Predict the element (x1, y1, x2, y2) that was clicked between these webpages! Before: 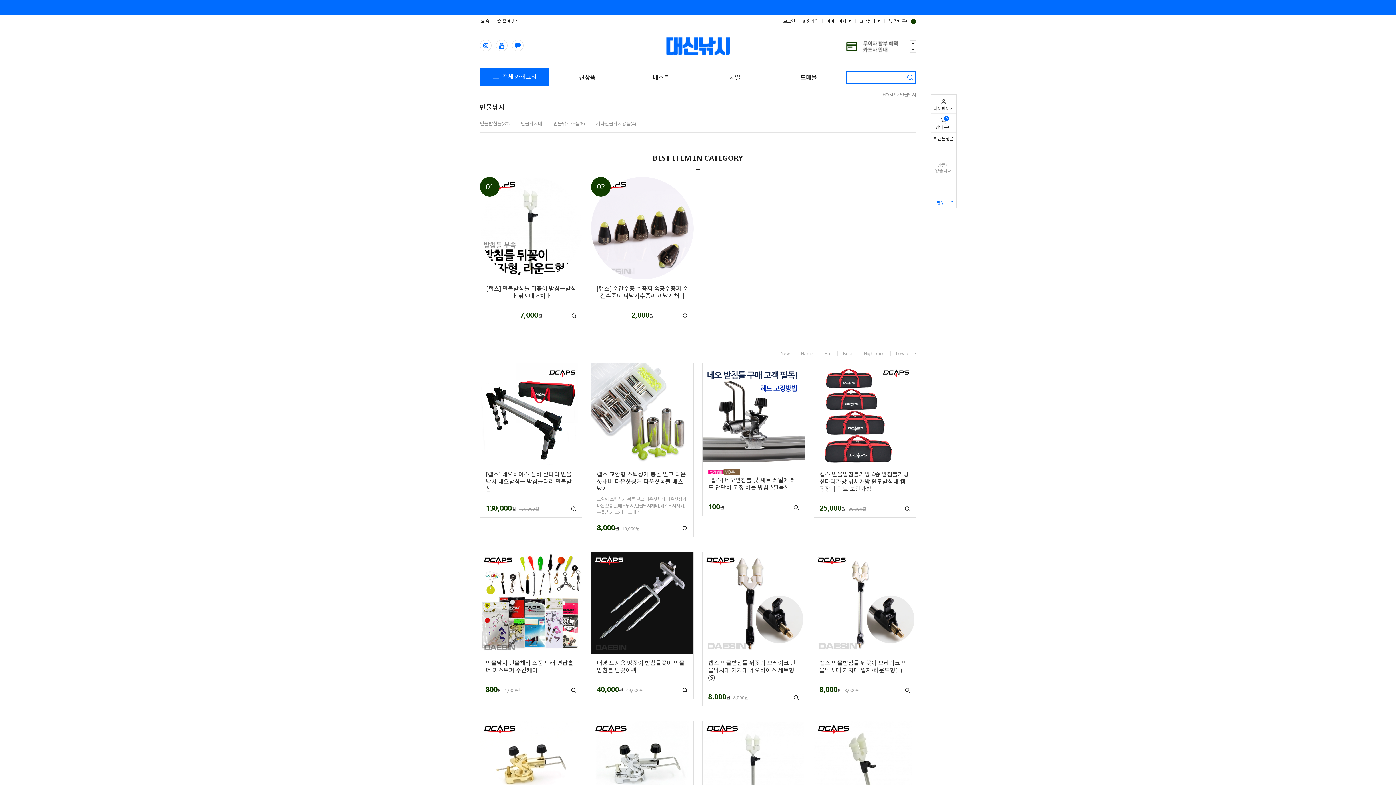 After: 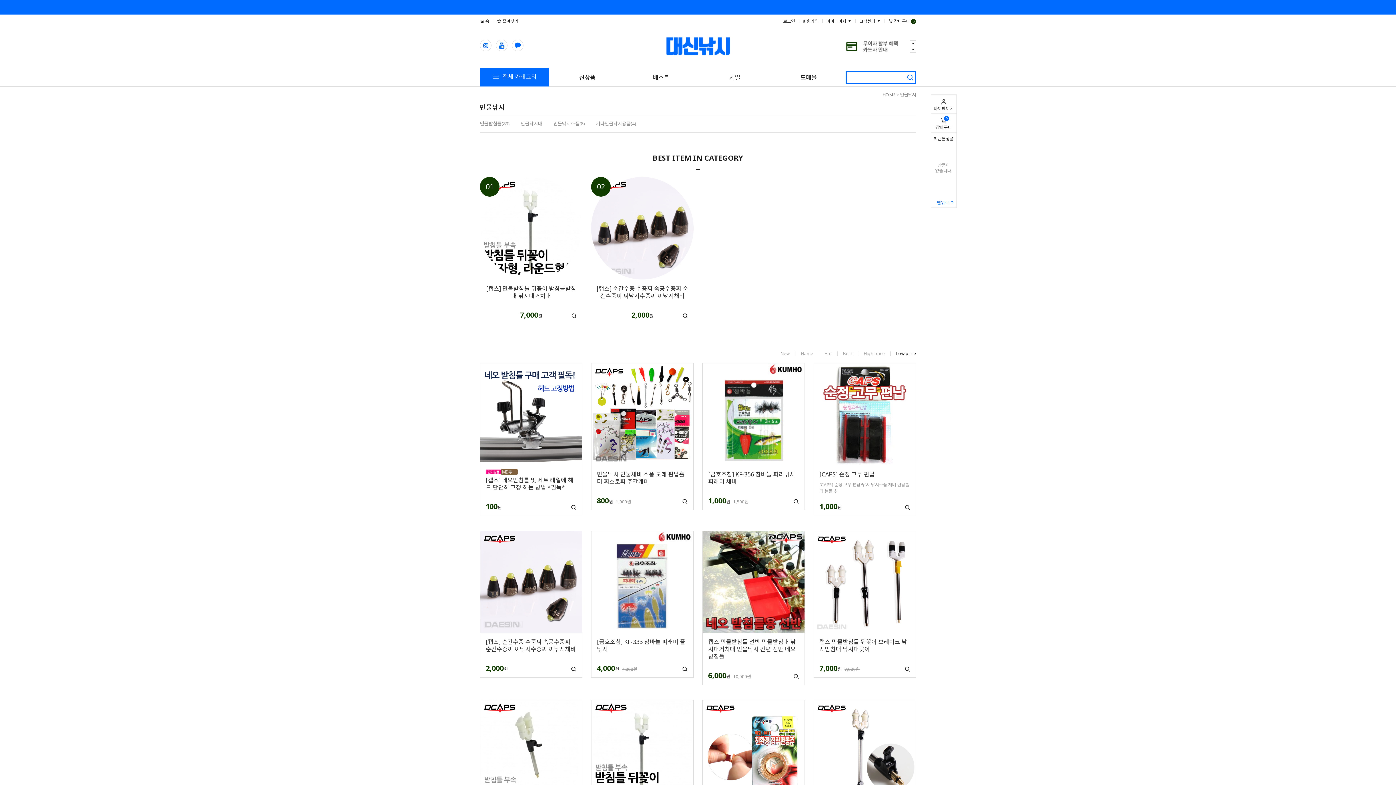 Action: bbox: (896, 350, 916, 356) label: Low price